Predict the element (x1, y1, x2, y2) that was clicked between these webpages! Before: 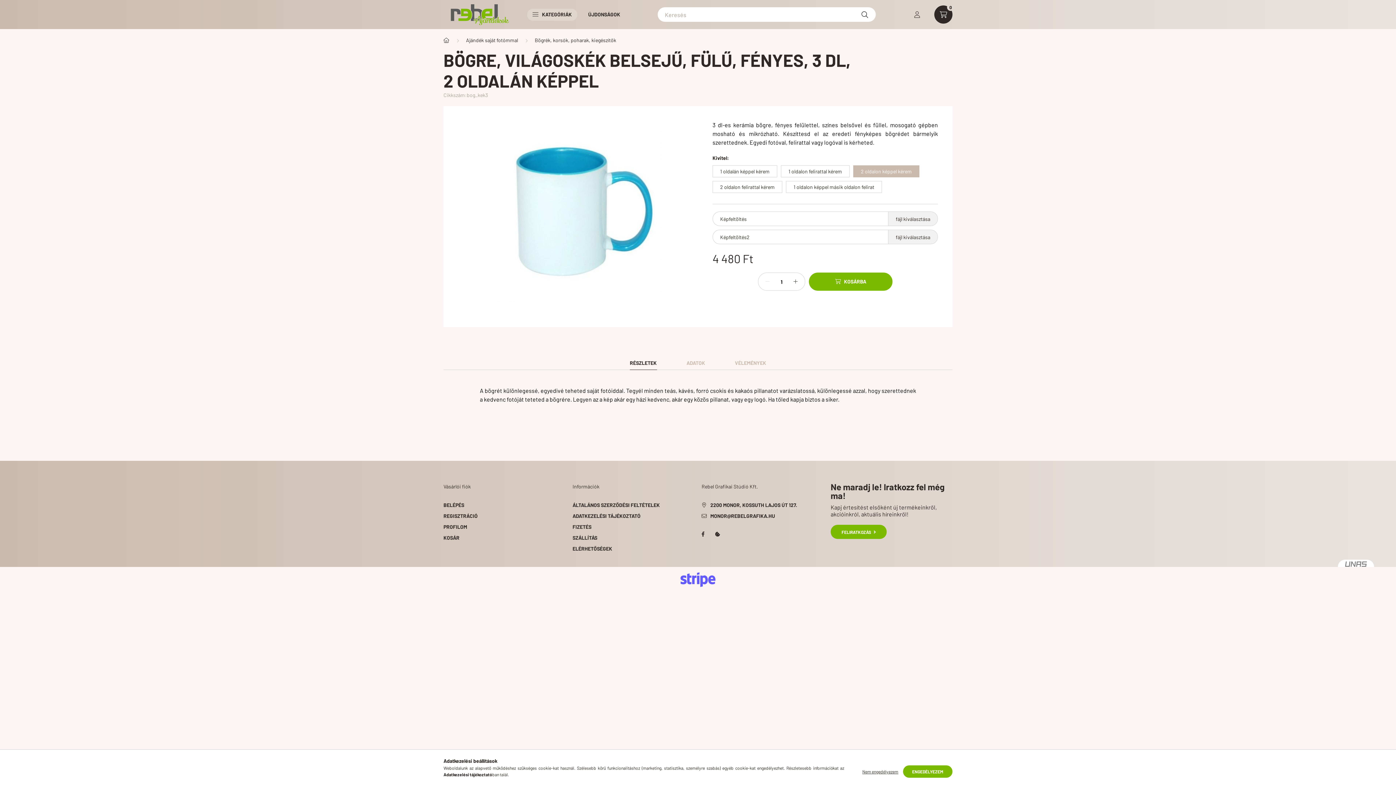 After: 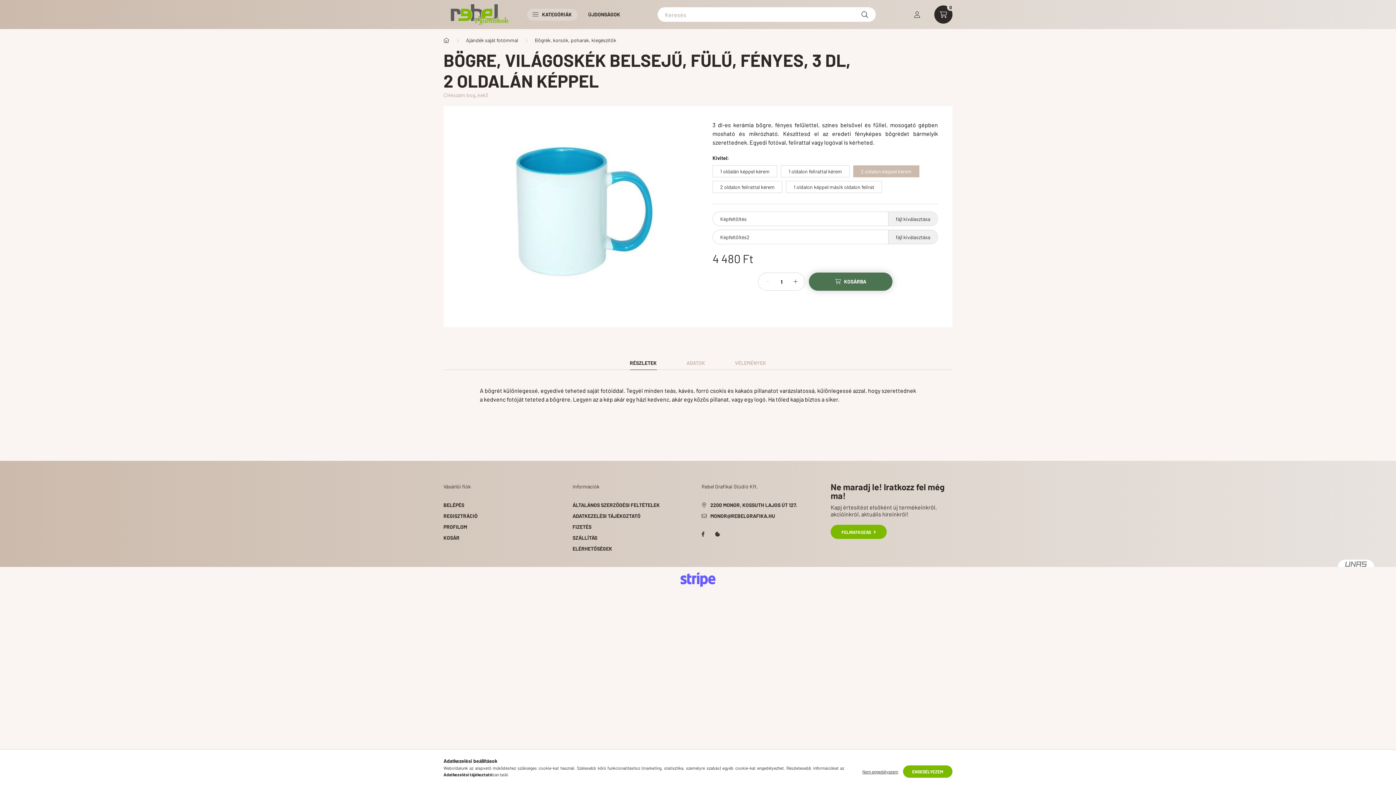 Action: bbox: (809, 272, 892, 290) label: Kosárba